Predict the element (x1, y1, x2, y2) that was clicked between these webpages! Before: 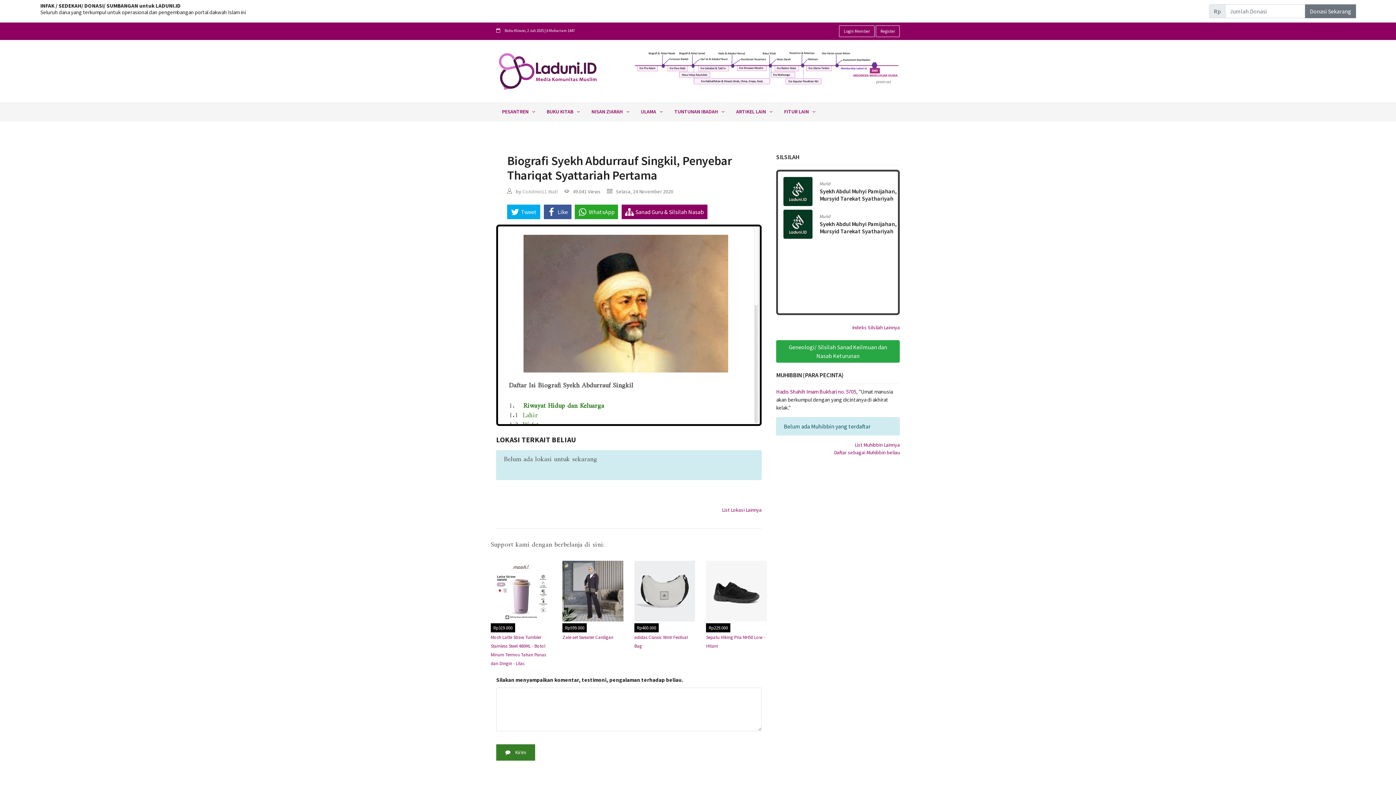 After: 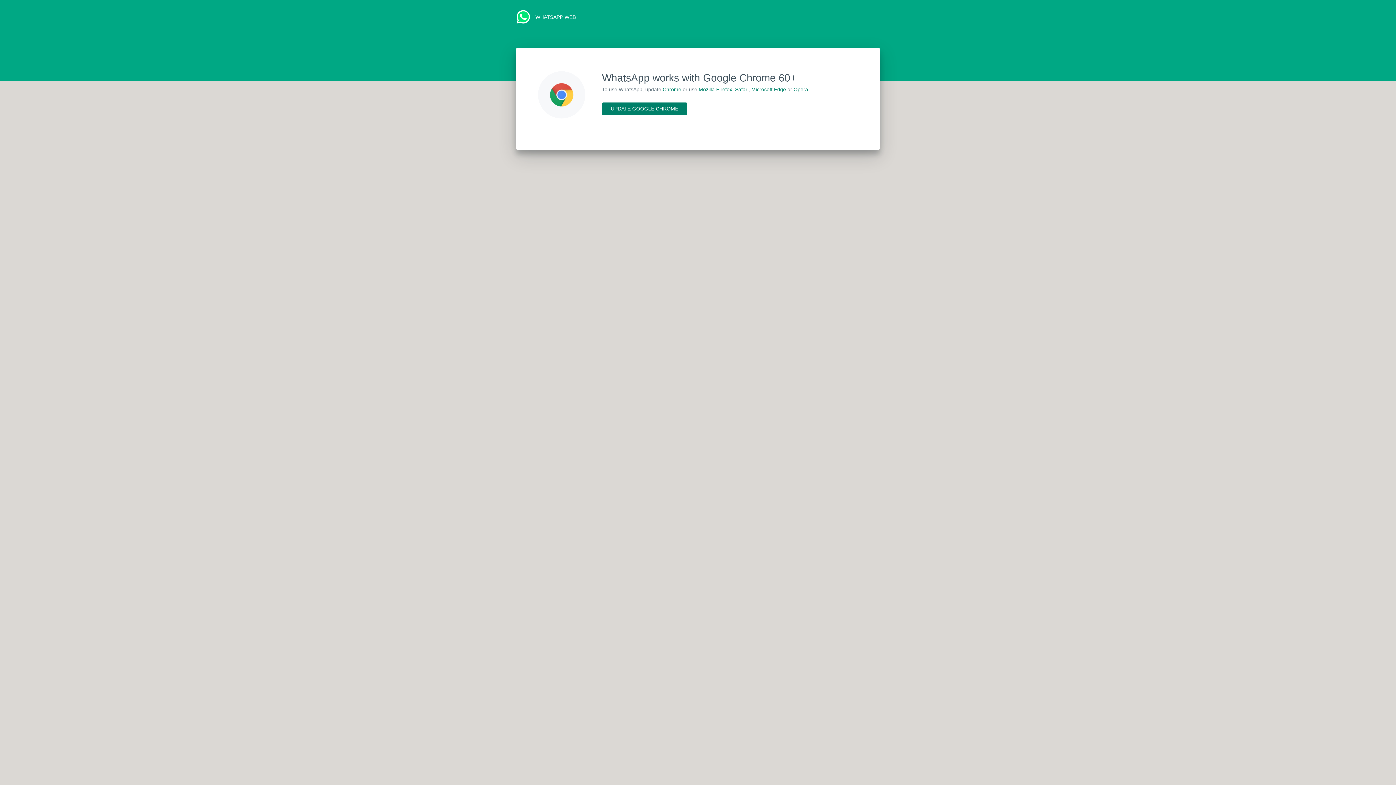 Action: bbox: (574, 204, 618, 219) label: WhatsApp